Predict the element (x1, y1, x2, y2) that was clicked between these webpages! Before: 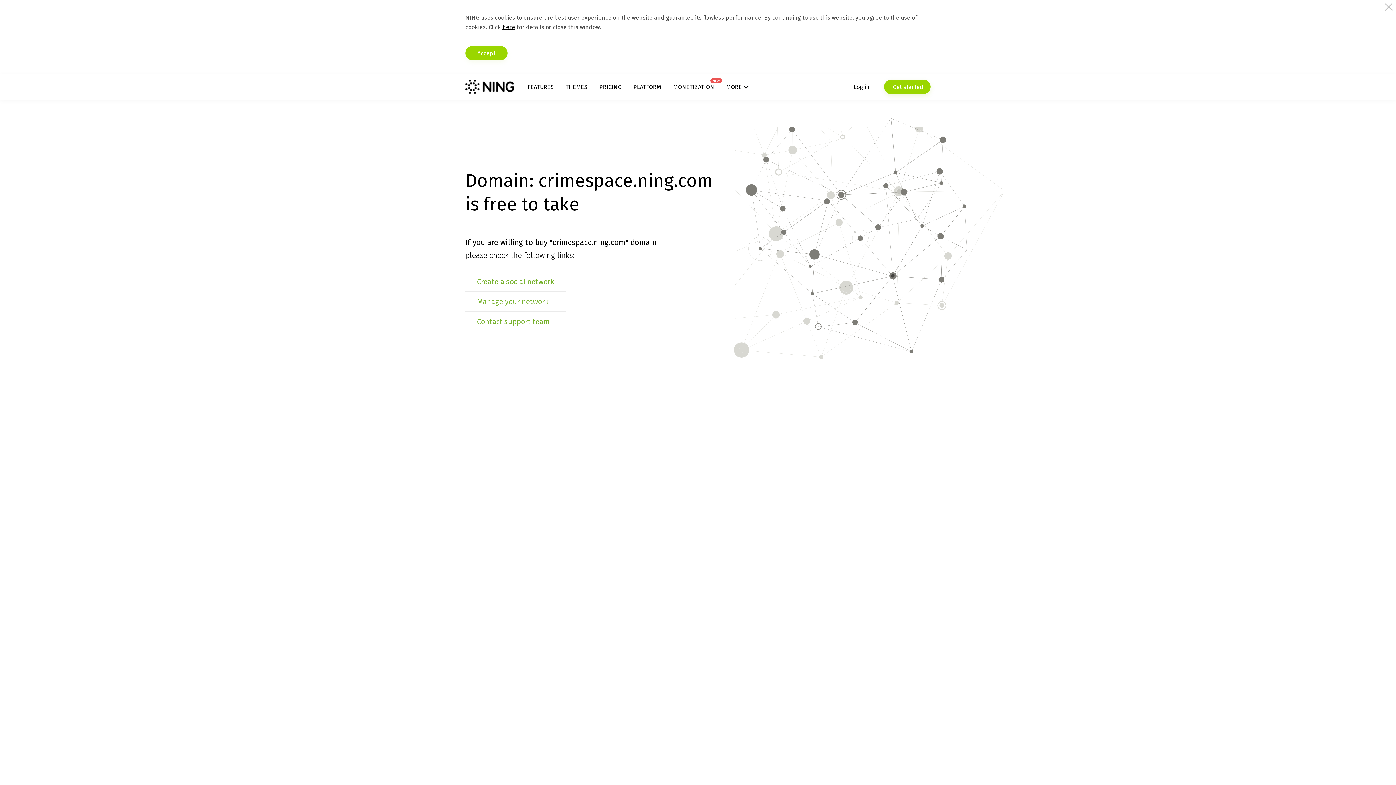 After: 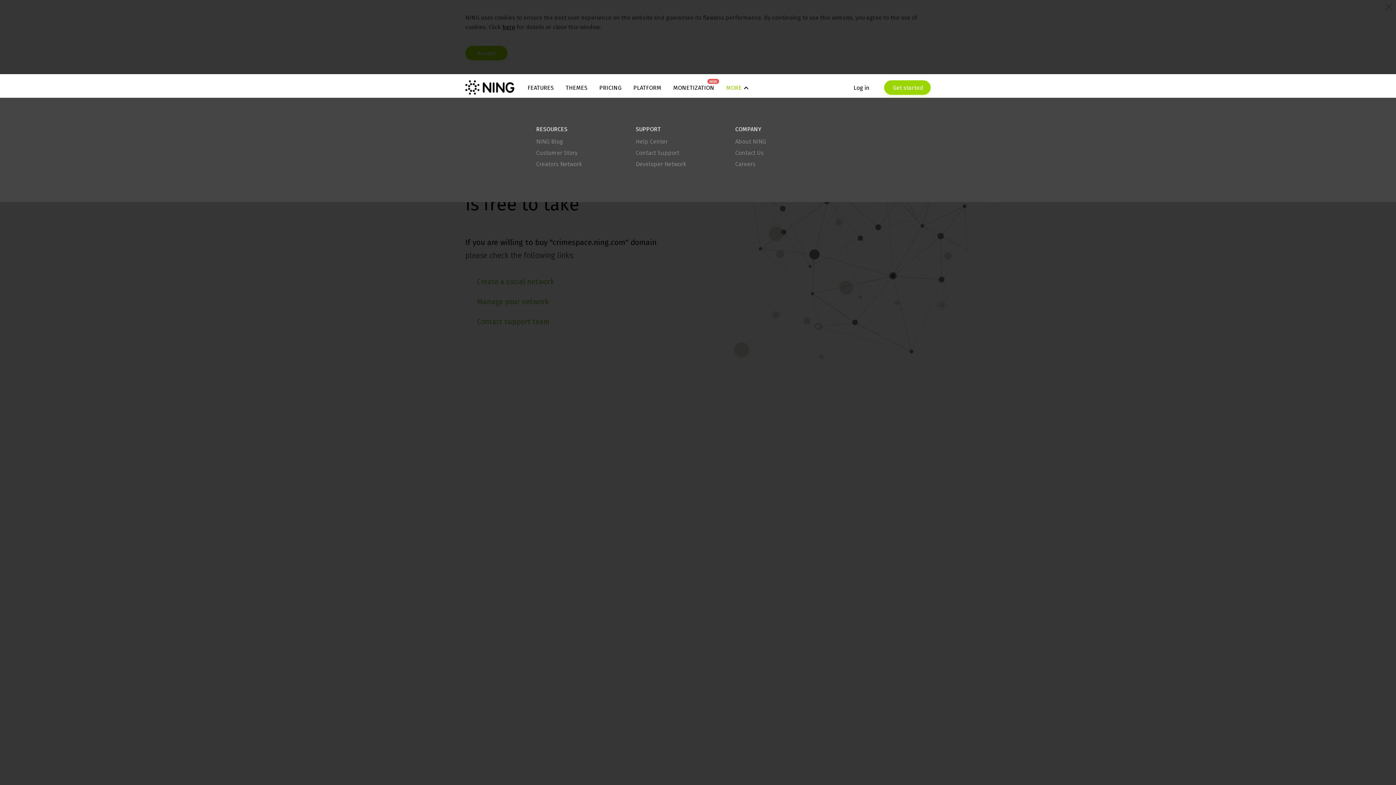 Action: label: MORE bbox: (726, 83, 748, 90)